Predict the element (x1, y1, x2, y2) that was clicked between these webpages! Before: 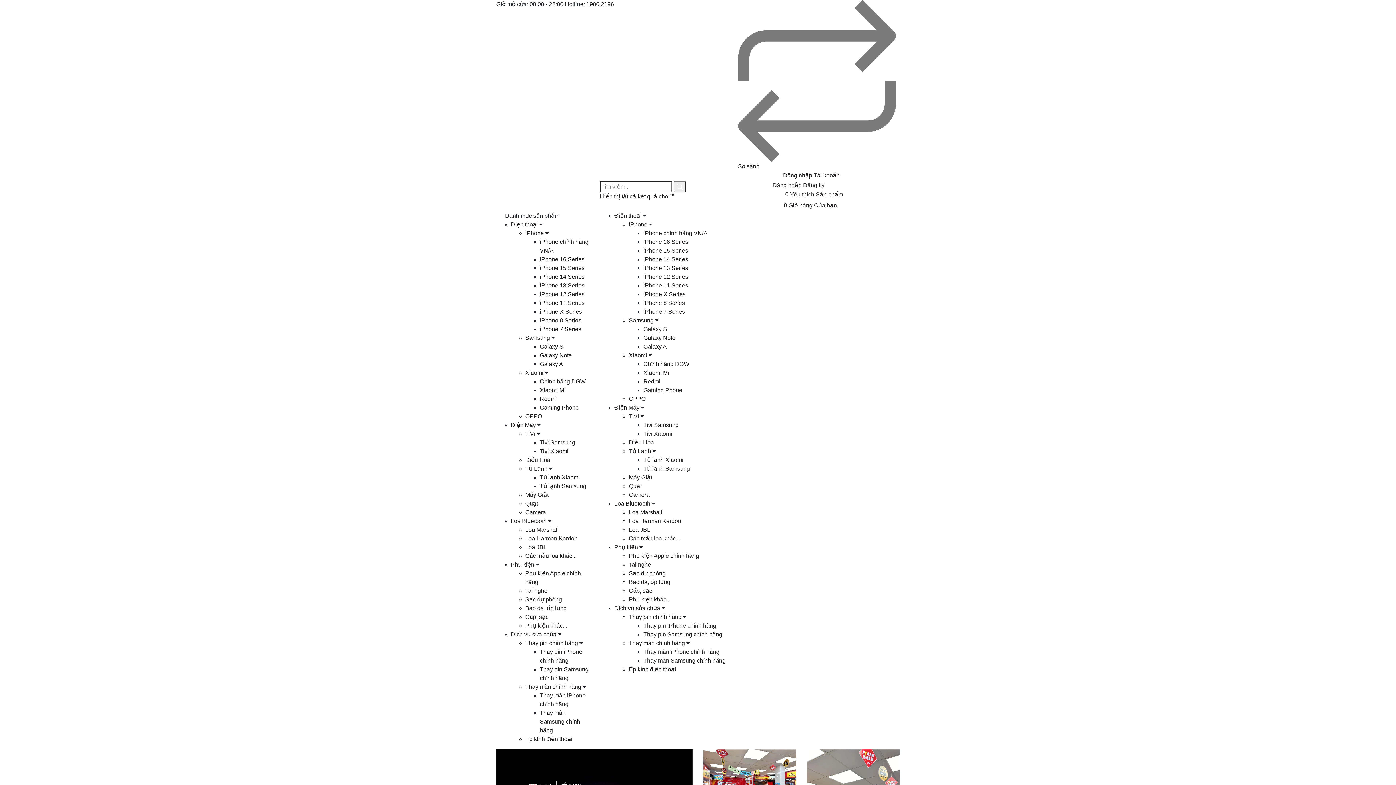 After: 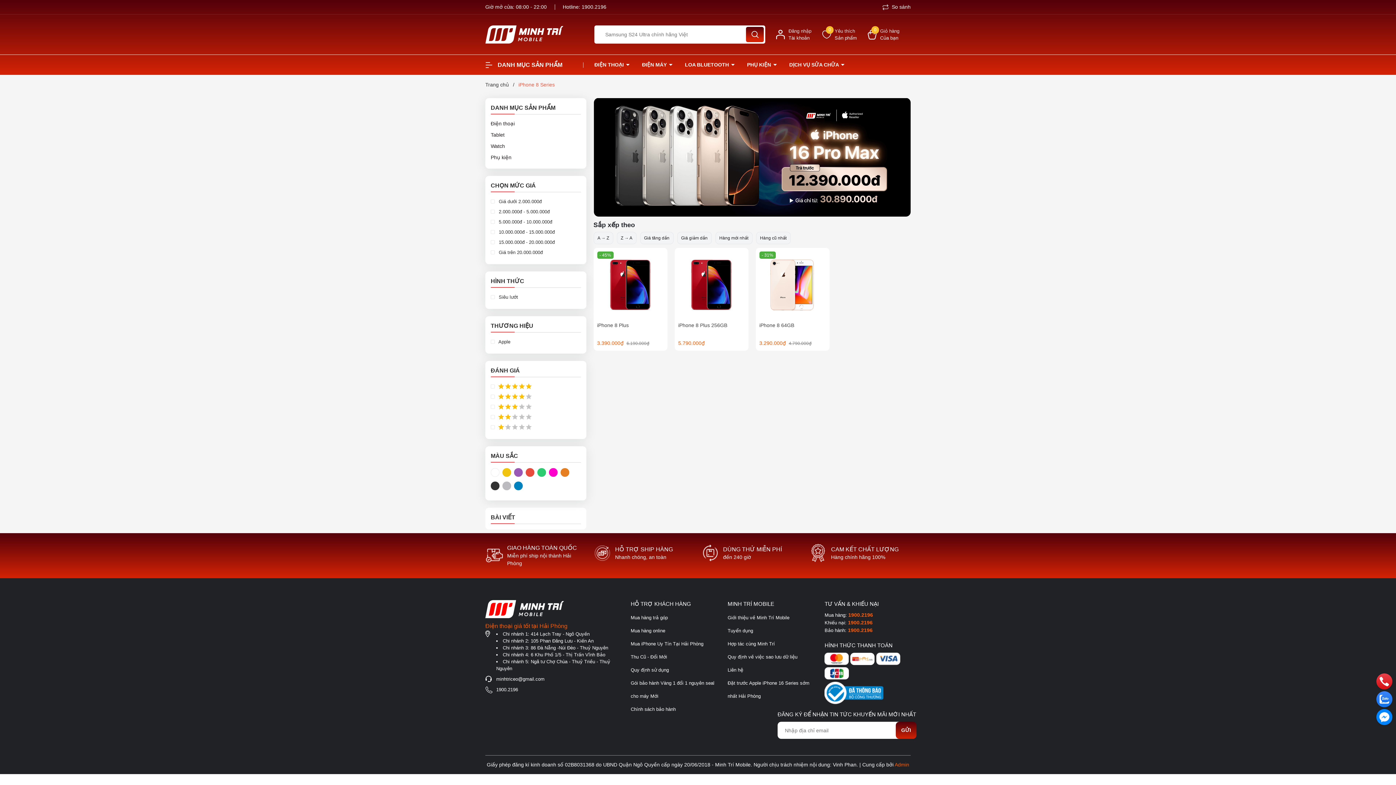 Action: label: iPhone 8 Series bbox: (540, 317, 581, 323)